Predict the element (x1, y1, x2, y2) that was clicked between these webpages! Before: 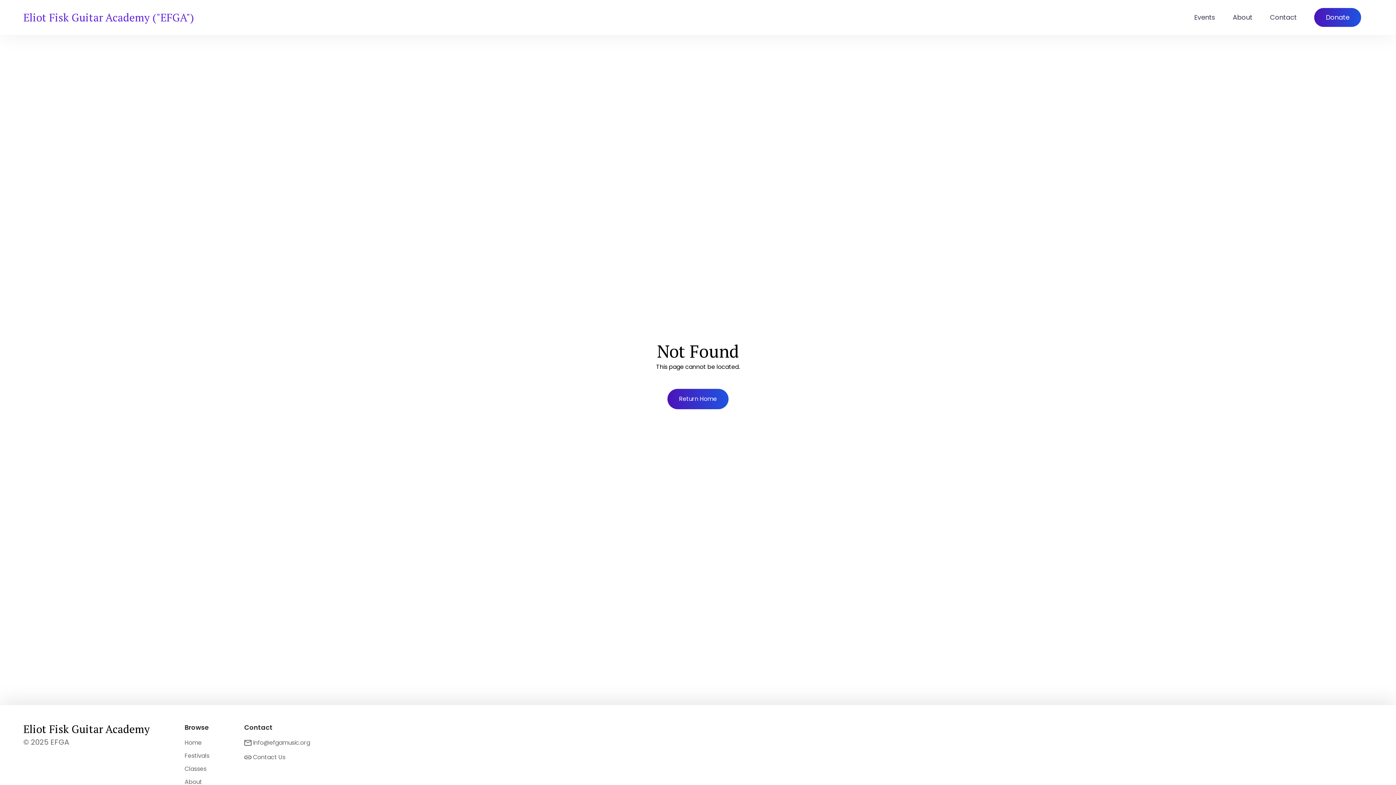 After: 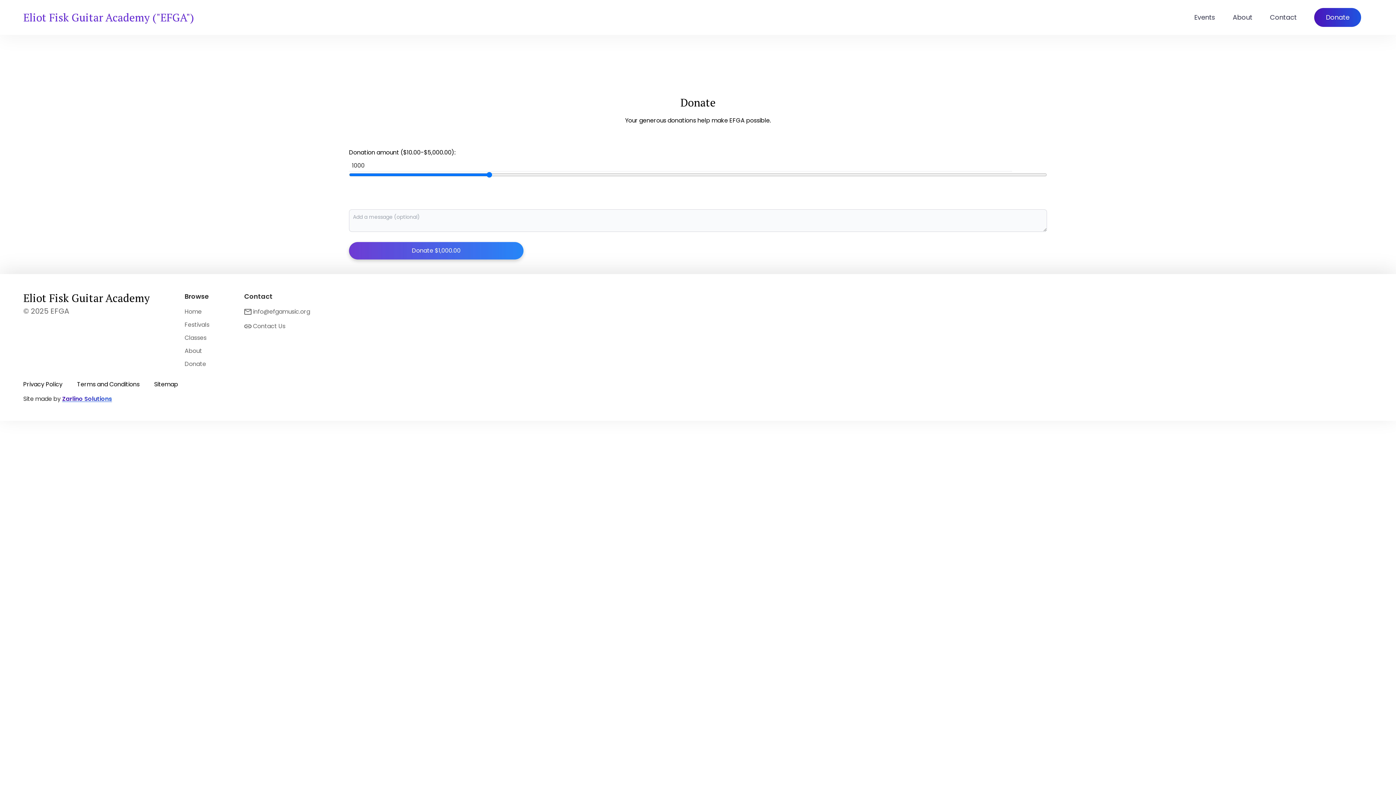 Action: label: Donate bbox: (1314, 8, 1361, 26)